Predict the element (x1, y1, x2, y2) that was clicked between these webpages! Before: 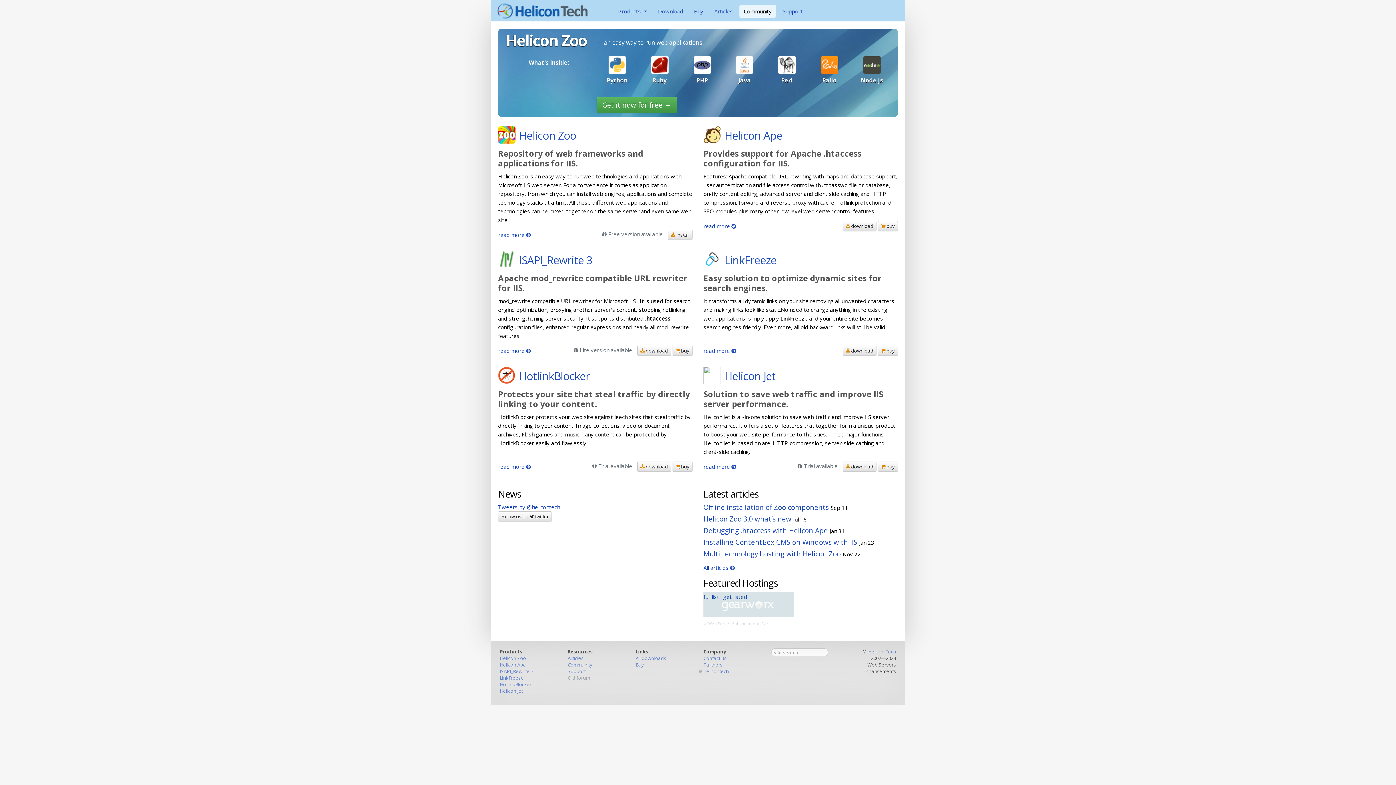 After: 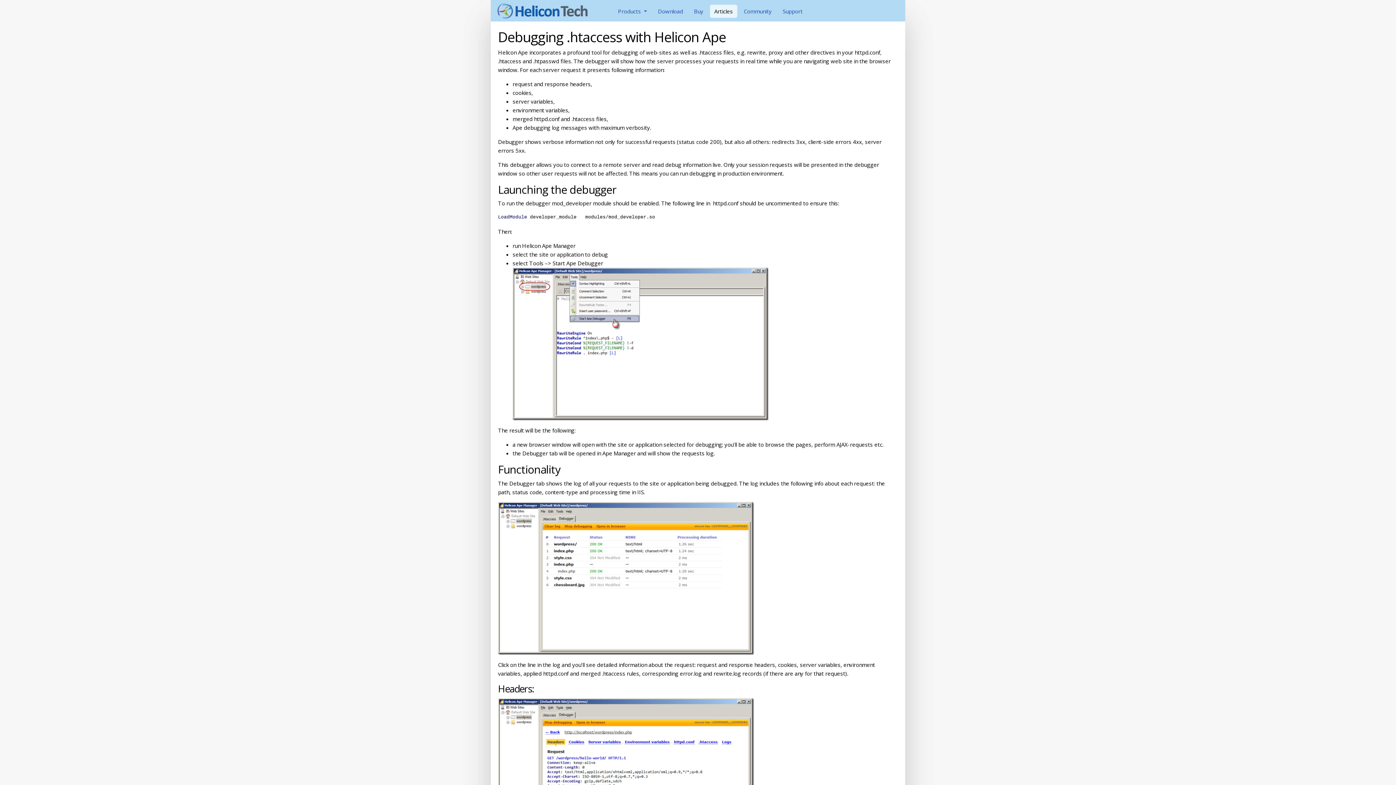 Action: label: Debugging .htaccess with Helicon Ape bbox: (703, 526, 828, 535)